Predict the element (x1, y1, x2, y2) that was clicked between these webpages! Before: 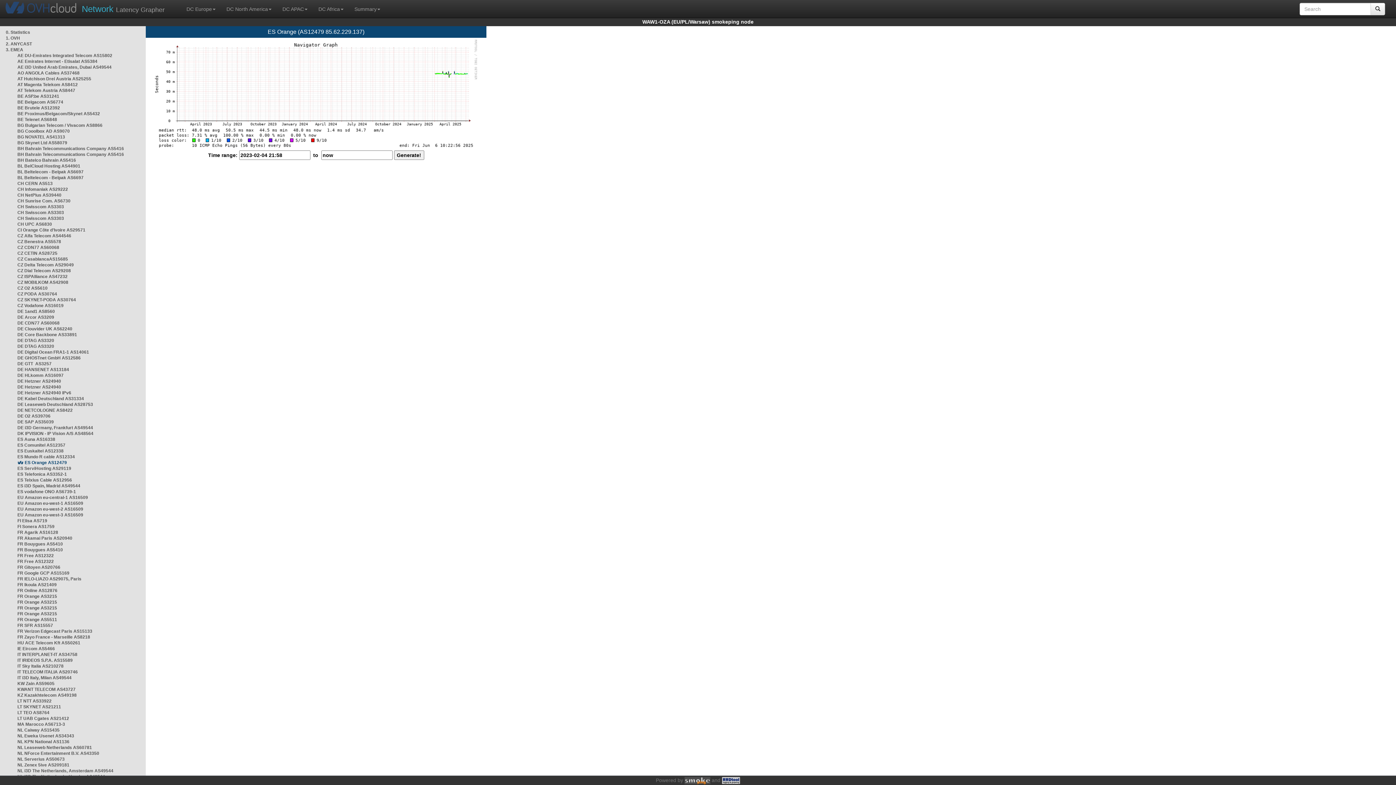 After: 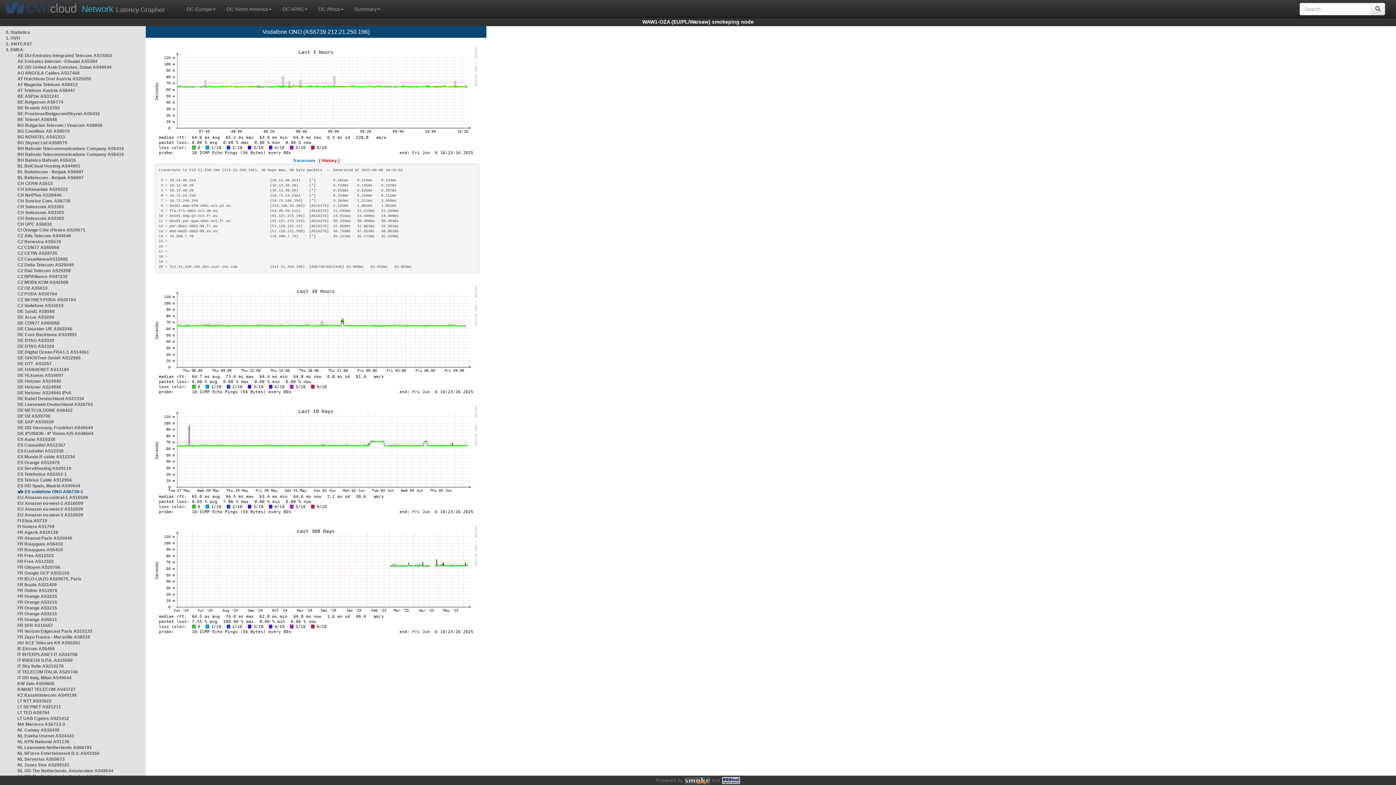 Action: bbox: (17, 489, 76, 494) label: ES vodafone ONO AS6739-1